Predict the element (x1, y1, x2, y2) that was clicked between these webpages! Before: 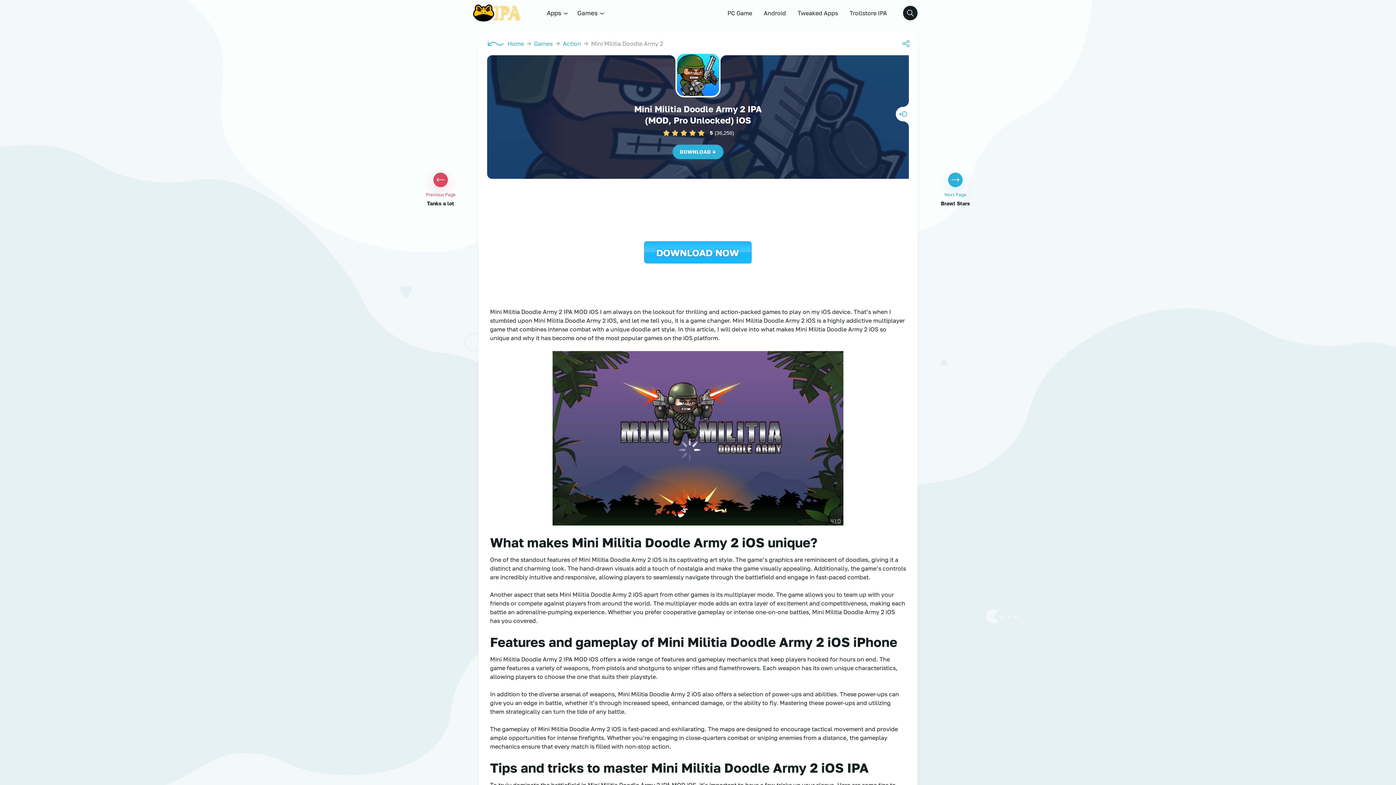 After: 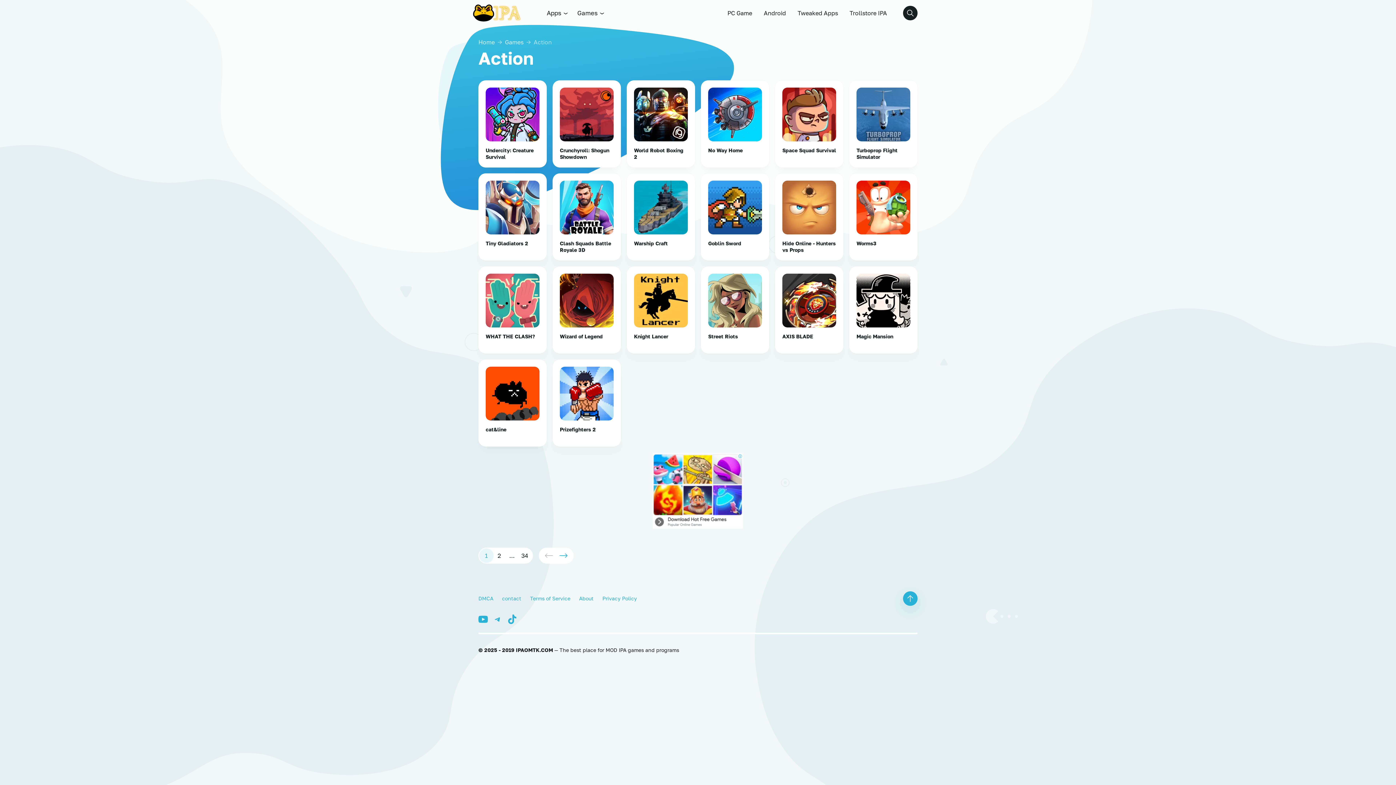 Action: bbox: (482, 36, 507, 50)